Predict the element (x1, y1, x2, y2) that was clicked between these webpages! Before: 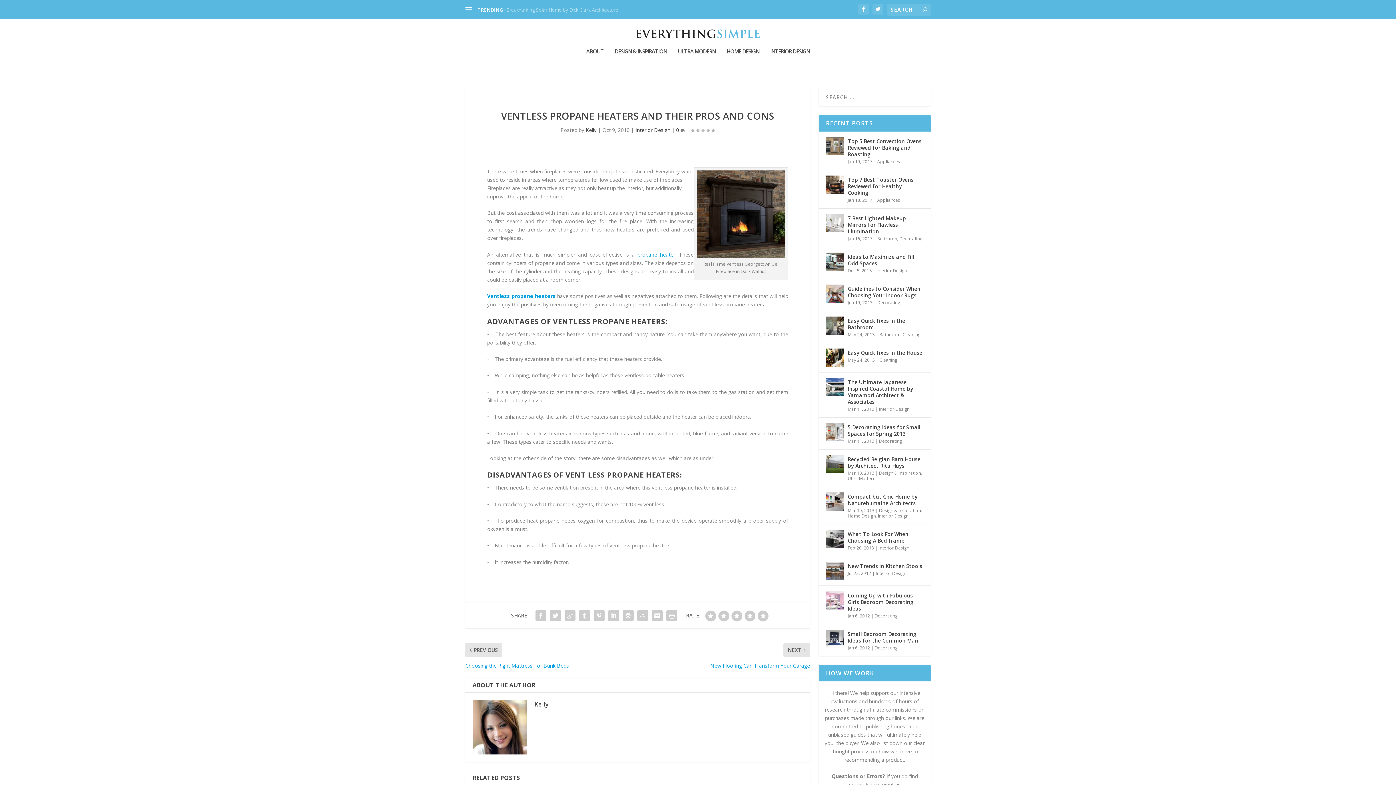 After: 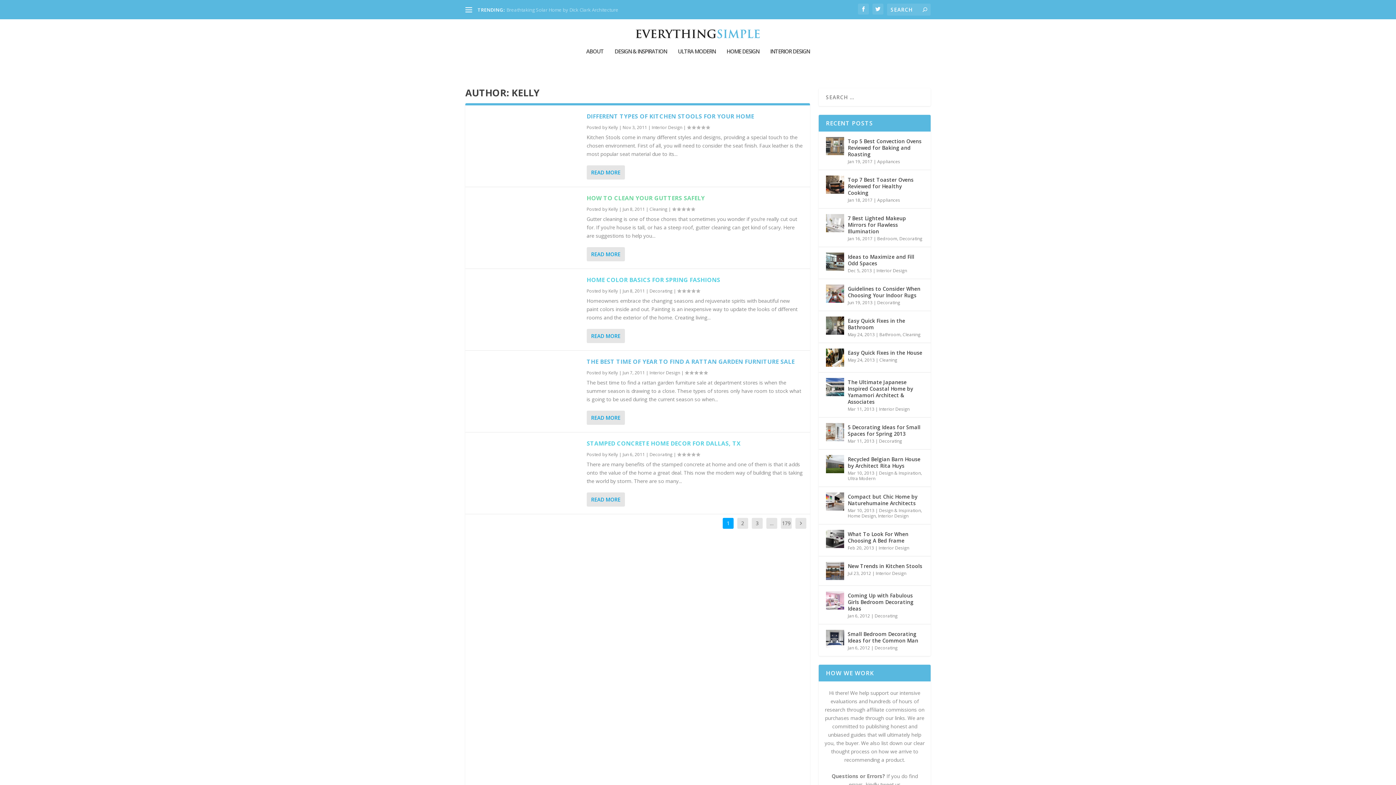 Action: label: Kelly bbox: (534, 700, 548, 708)